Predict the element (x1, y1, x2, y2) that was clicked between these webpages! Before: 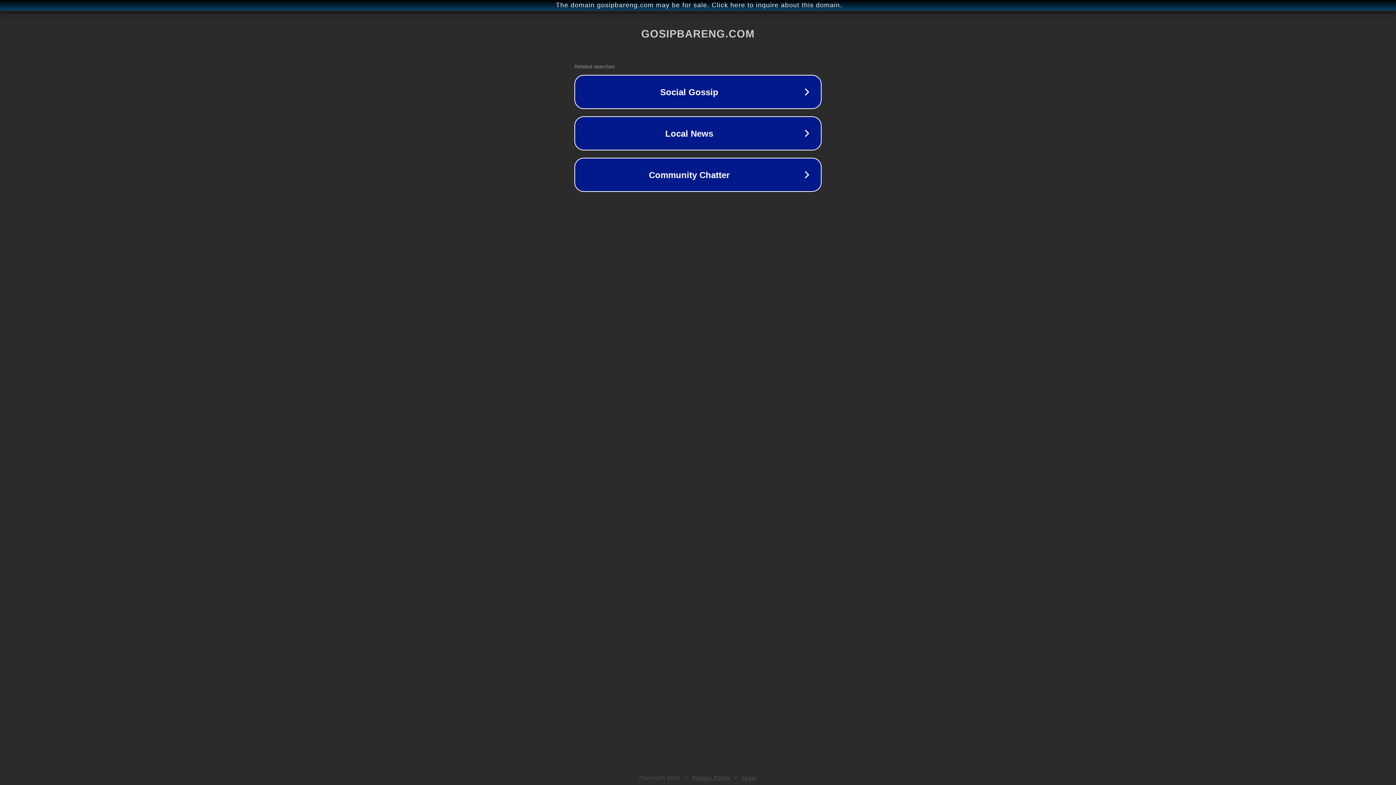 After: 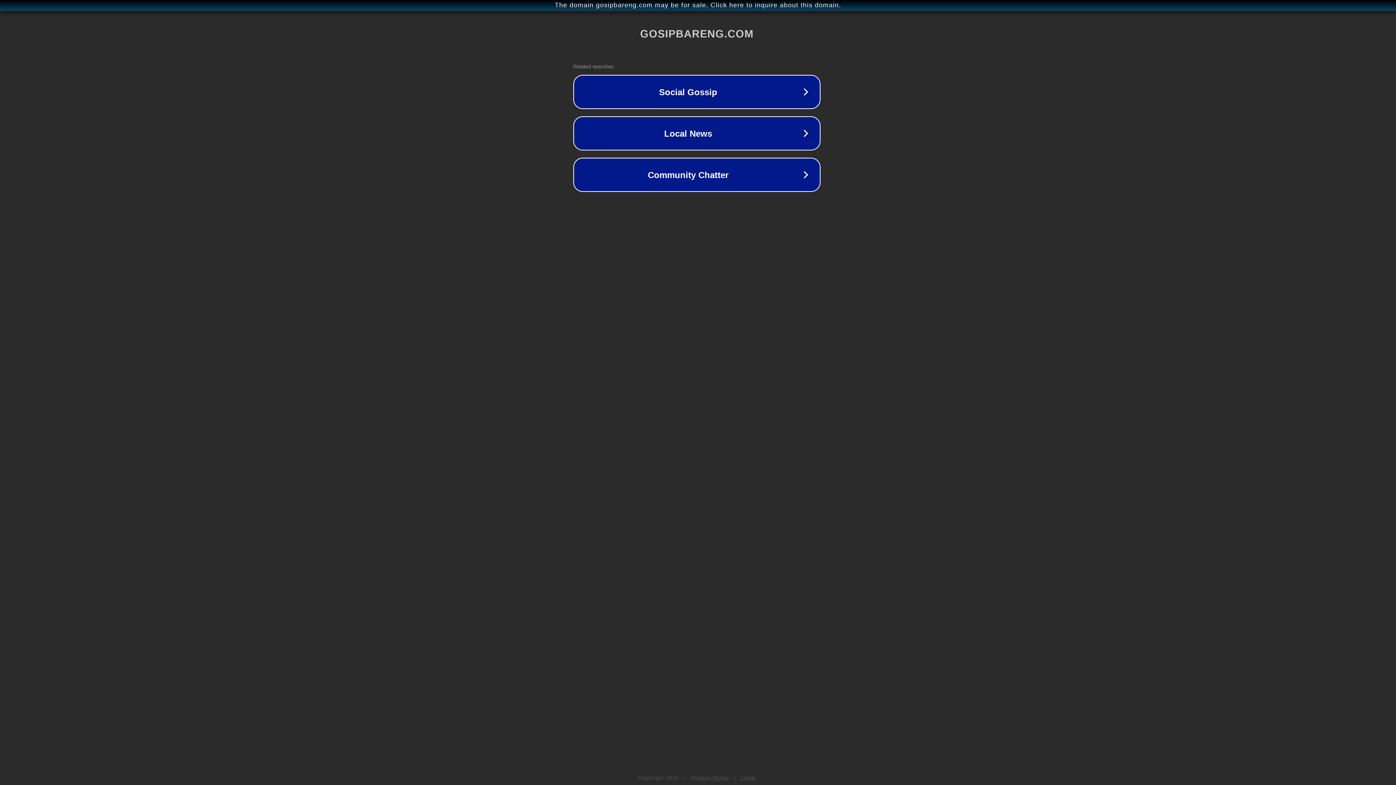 Action: label: The domain gosipbareng.com may be for sale. Click here to inquire about this domain. bbox: (1, 1, 1397, 9)